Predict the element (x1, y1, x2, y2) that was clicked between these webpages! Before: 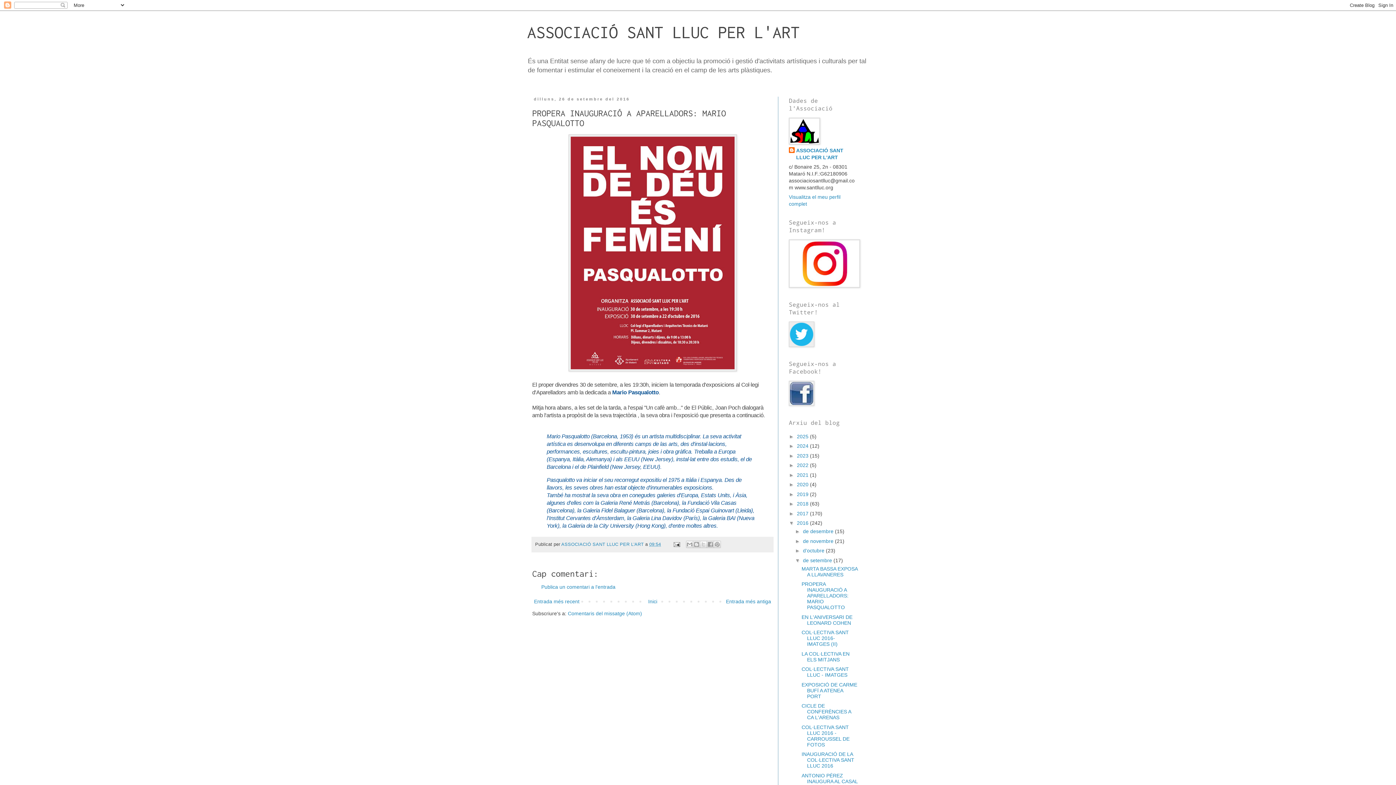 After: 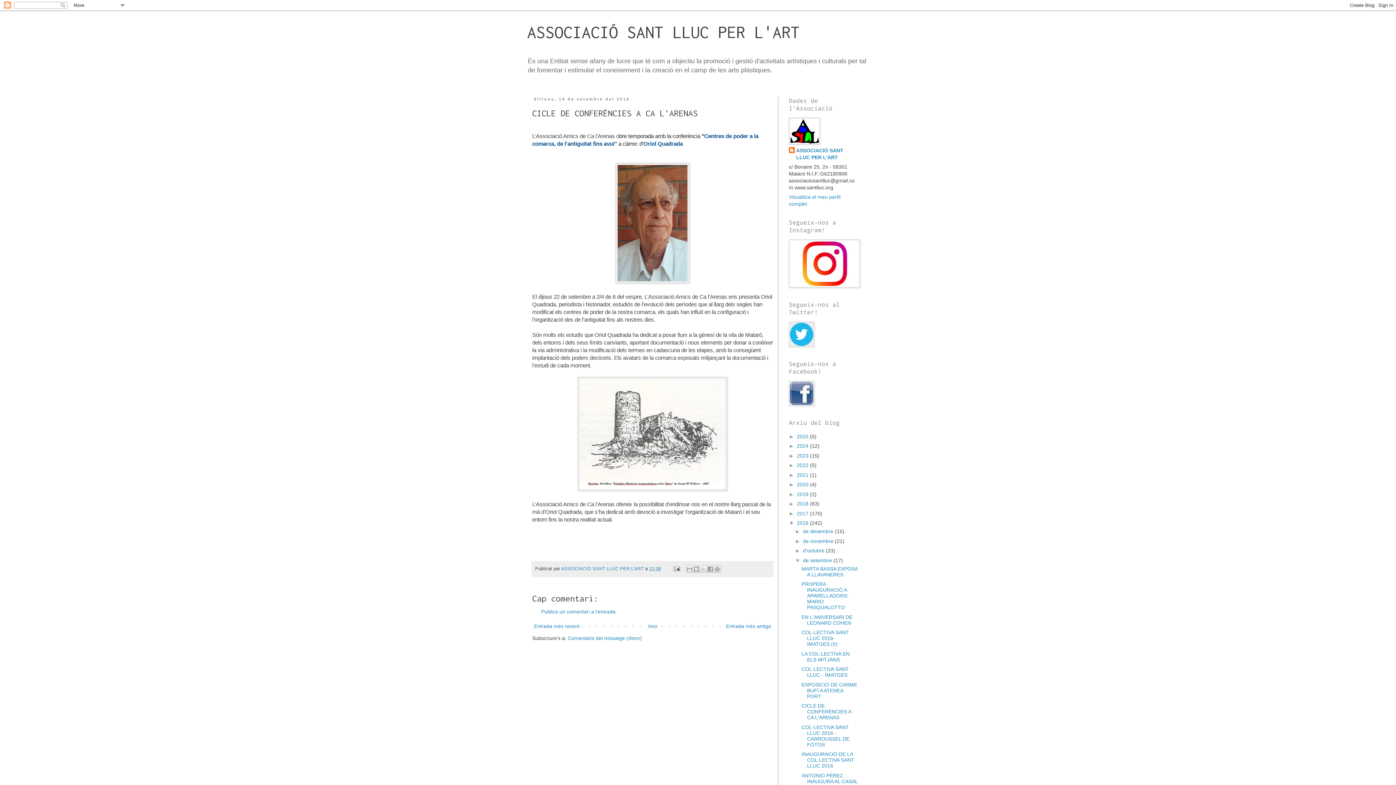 Action: bbox: (801, 703, 851, 720) label: CICLE DE CONFERÈNCIES A CA L'ARENAS